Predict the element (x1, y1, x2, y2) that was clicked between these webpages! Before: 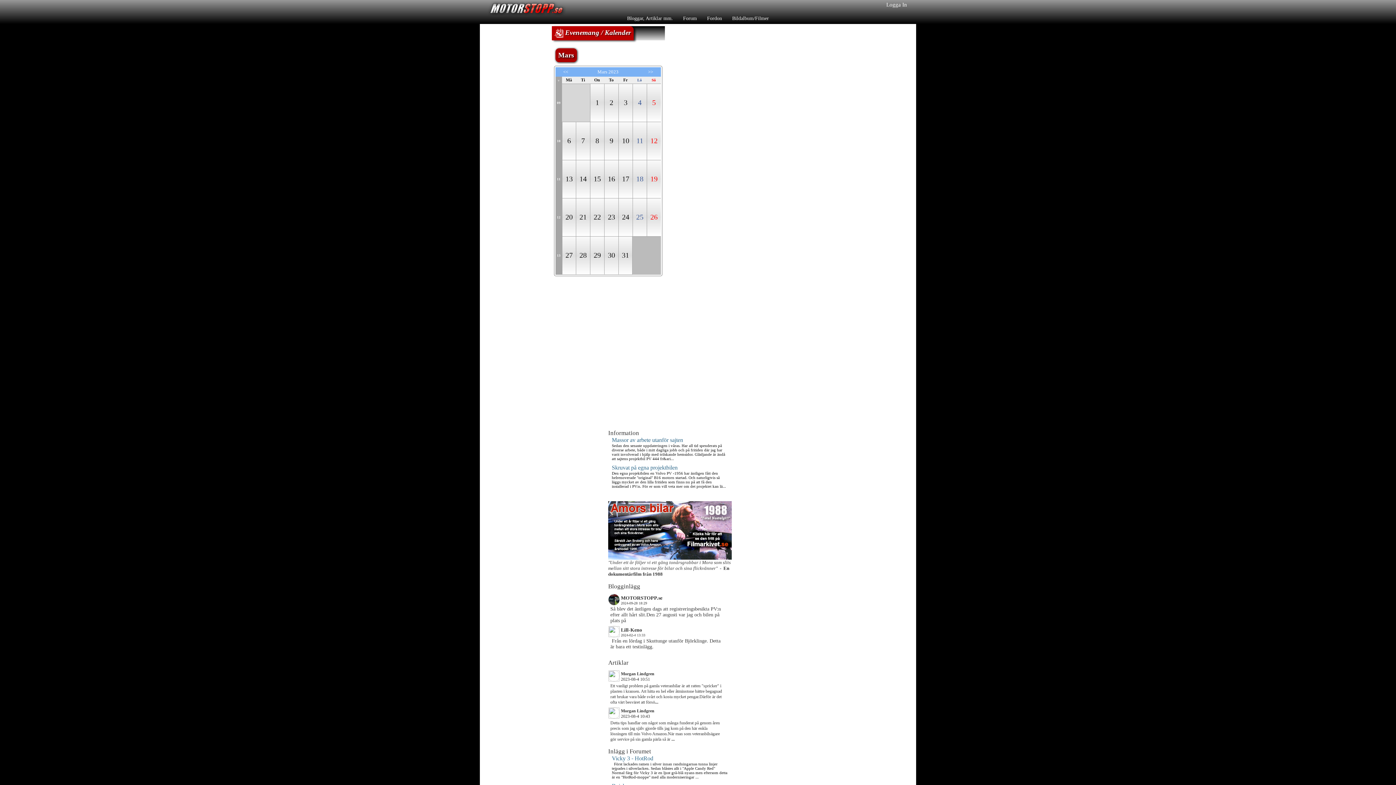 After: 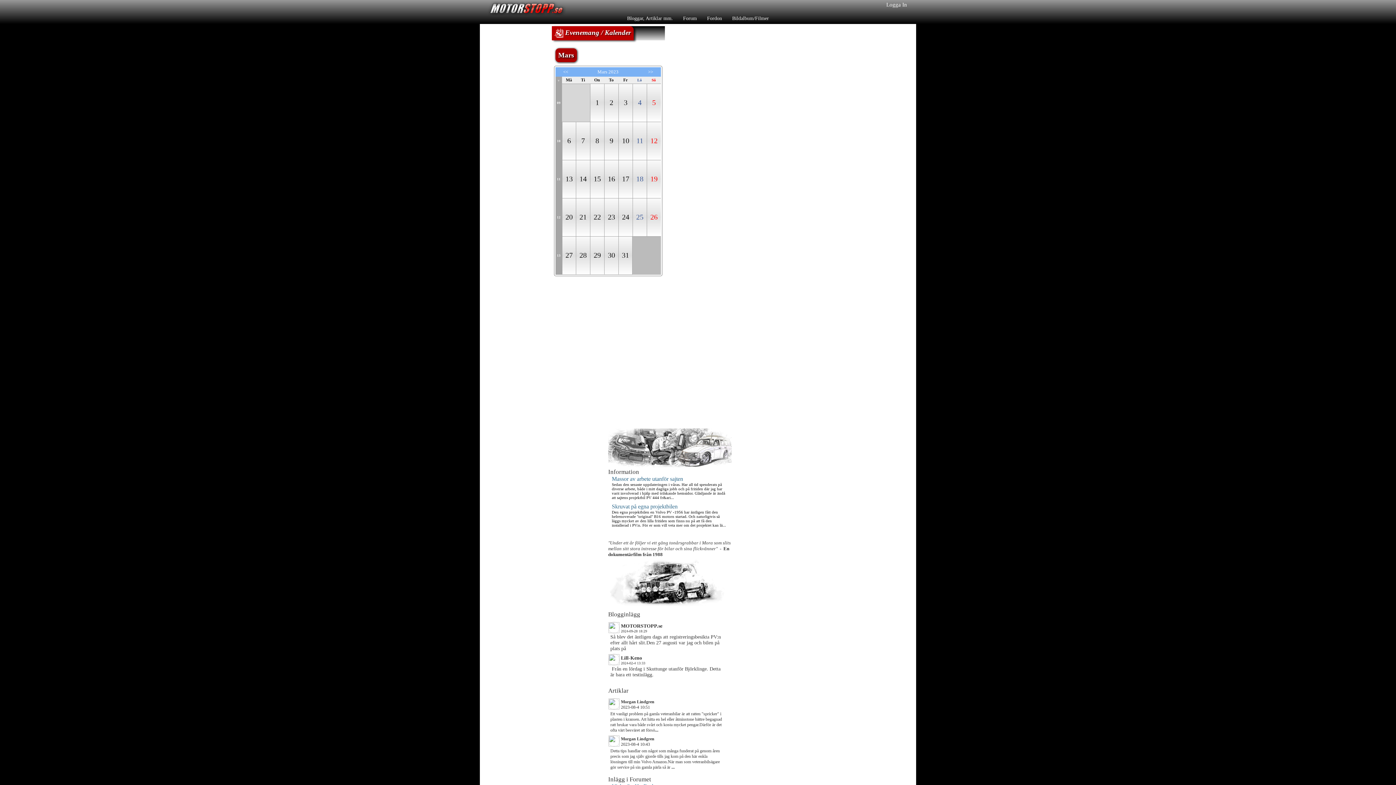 Action: label: 8
 bbox: (595, 136, 599, 144)